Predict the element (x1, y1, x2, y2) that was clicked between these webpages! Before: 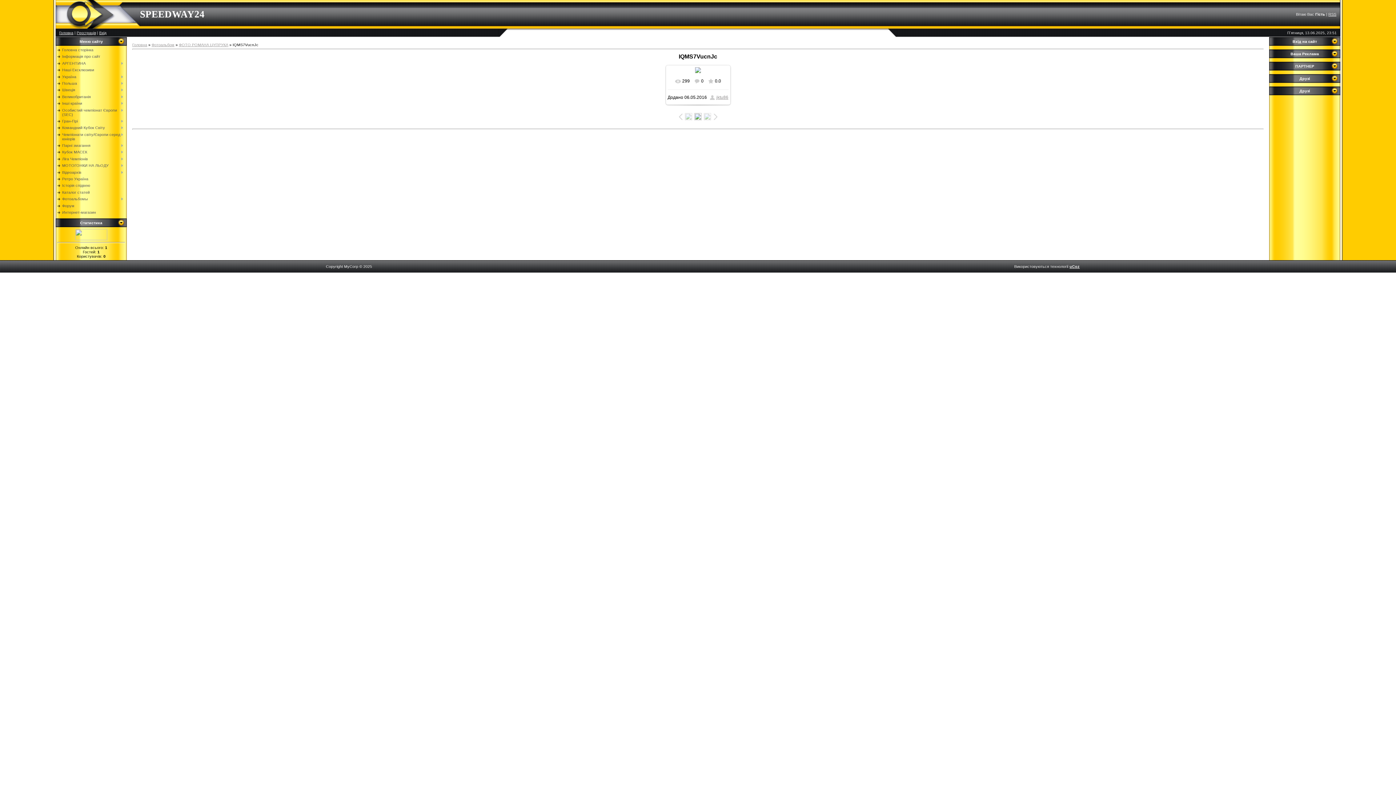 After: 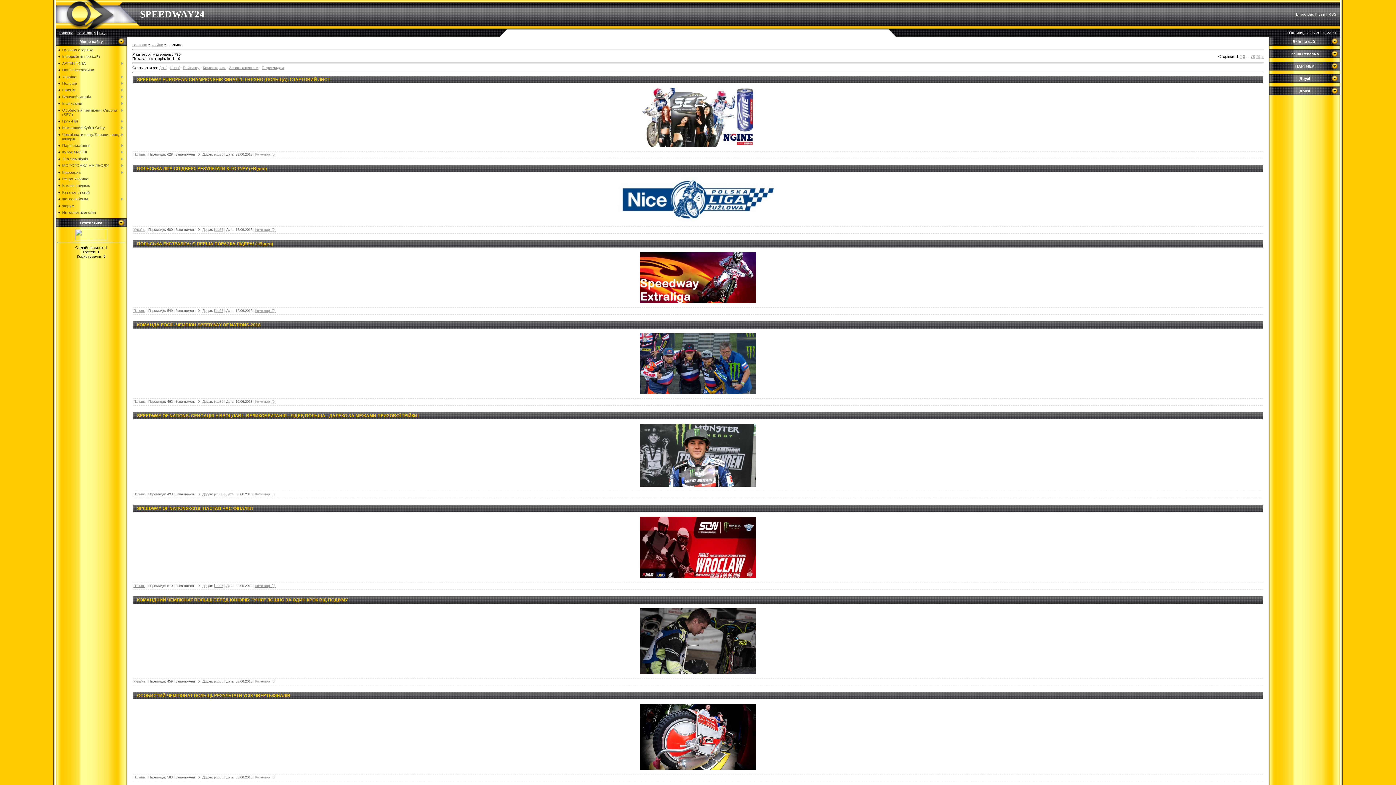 Action: label: Польша bbox: (62, 81, 77, 85)